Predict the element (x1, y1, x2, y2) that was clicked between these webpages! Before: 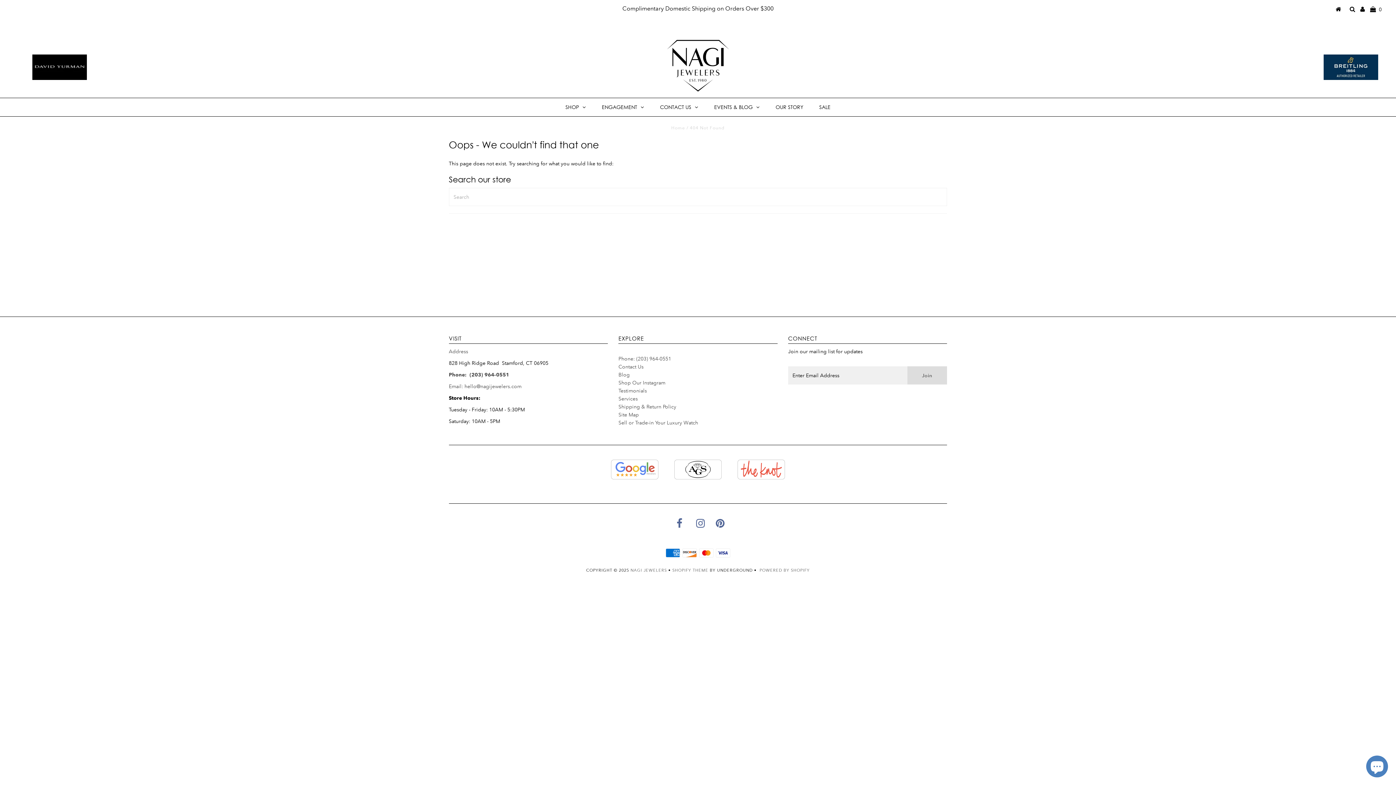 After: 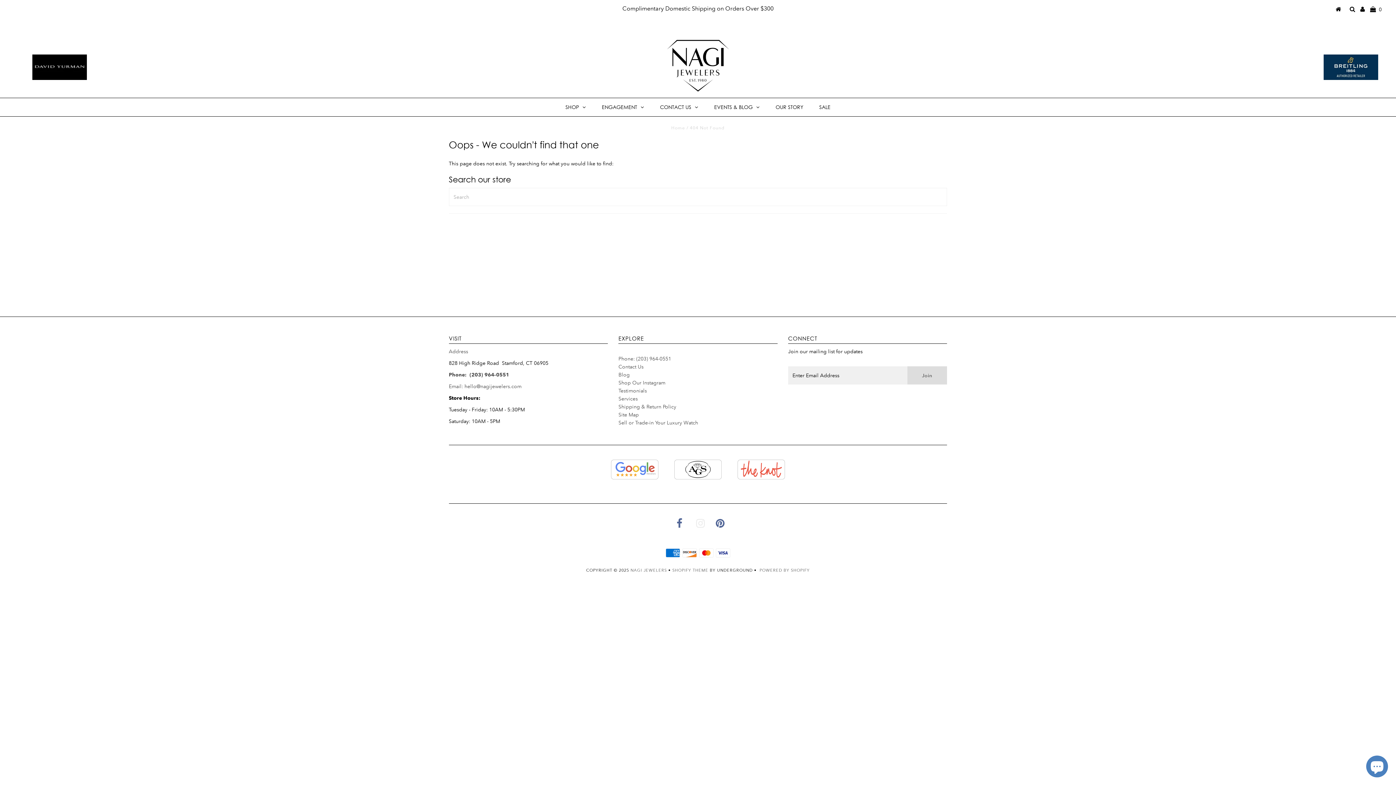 Action: bbox: (696, 522, 705, 528)